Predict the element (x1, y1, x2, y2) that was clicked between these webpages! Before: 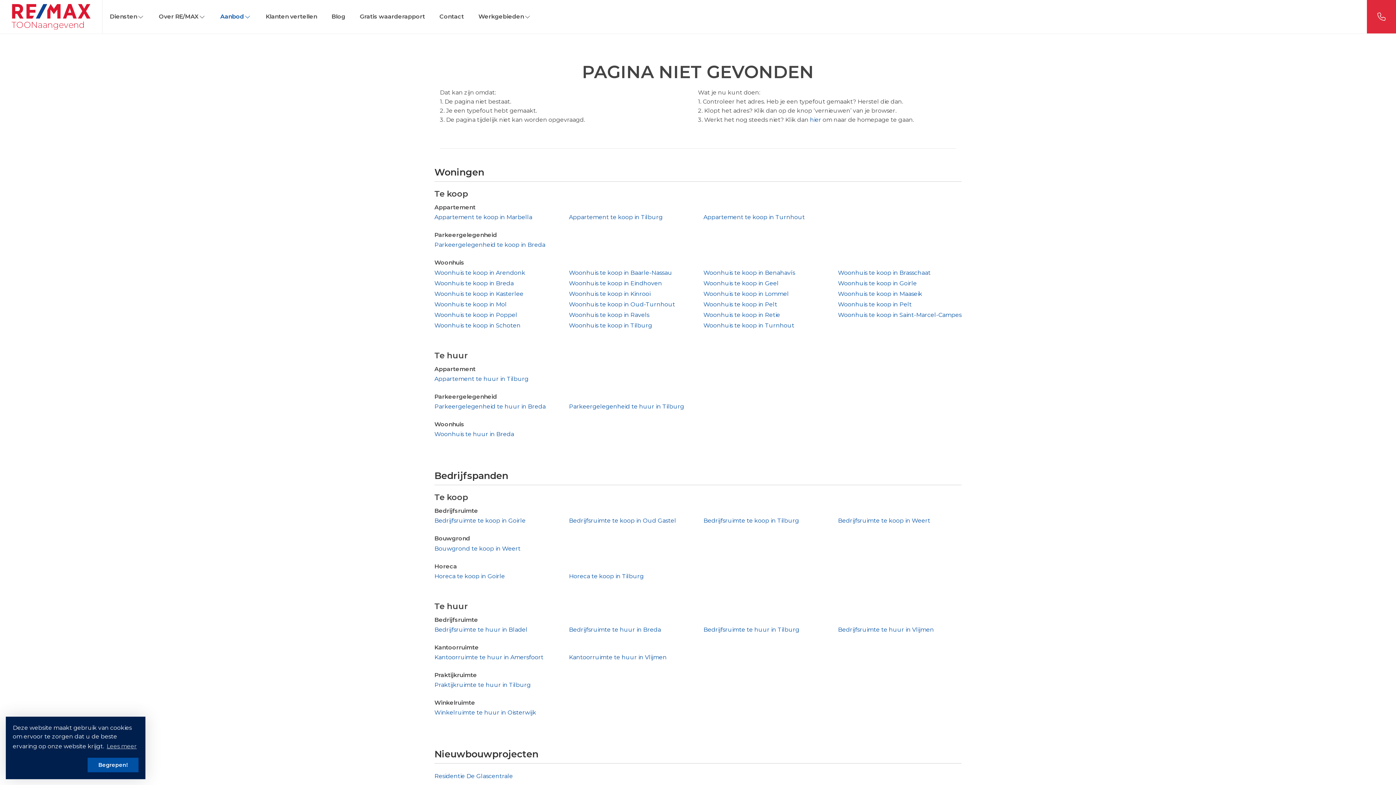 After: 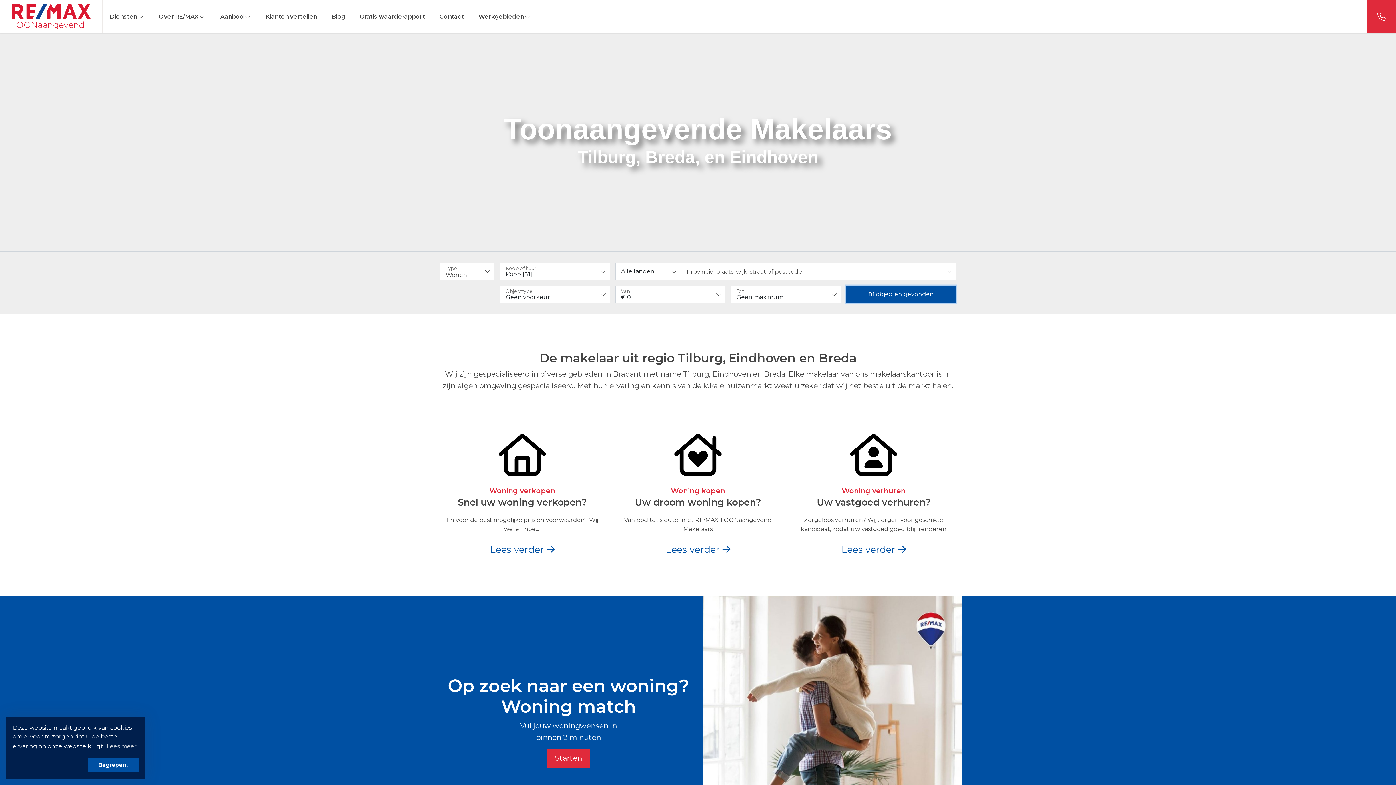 Action: bbox: (0, 0, 102, 33)